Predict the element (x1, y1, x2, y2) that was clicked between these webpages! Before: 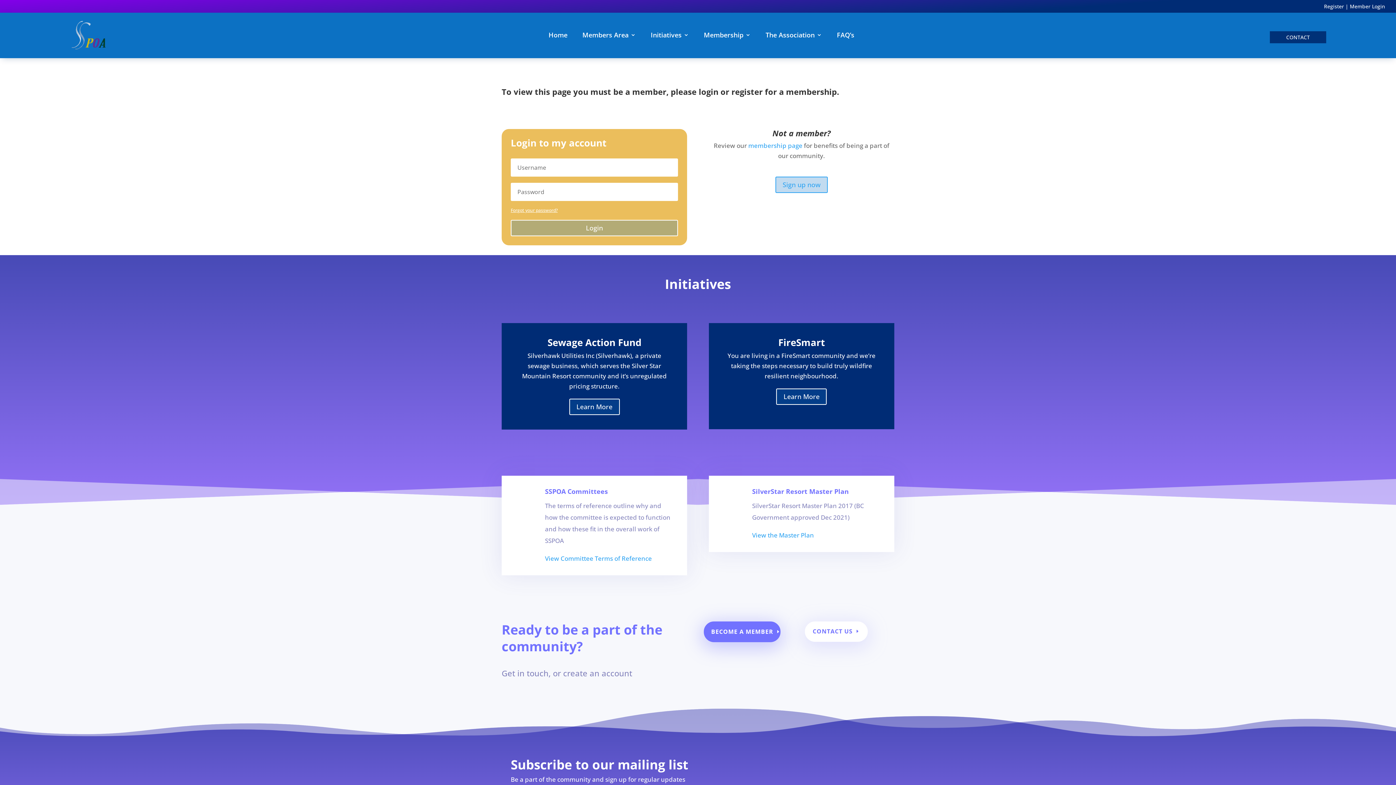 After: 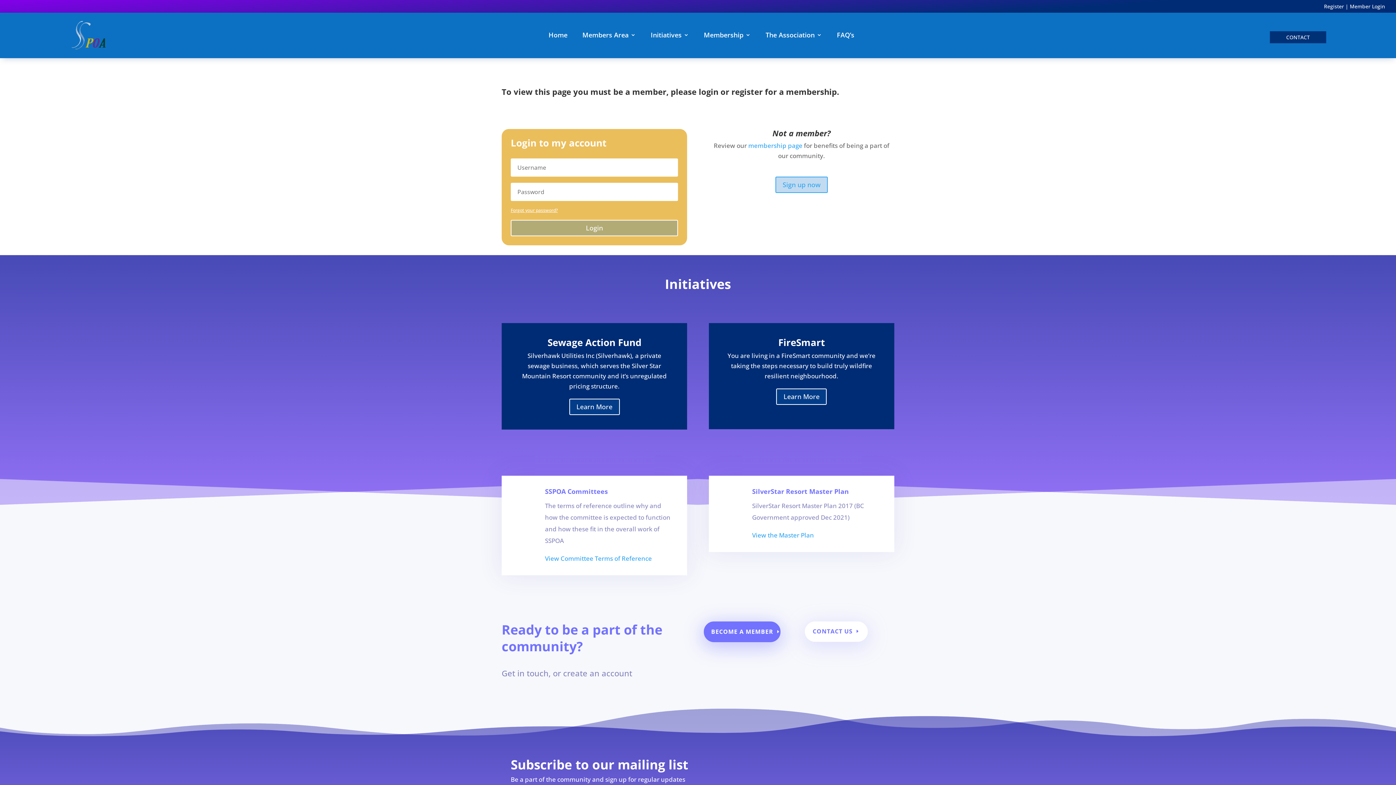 Action: bbox: (723, 486, 746, 488)